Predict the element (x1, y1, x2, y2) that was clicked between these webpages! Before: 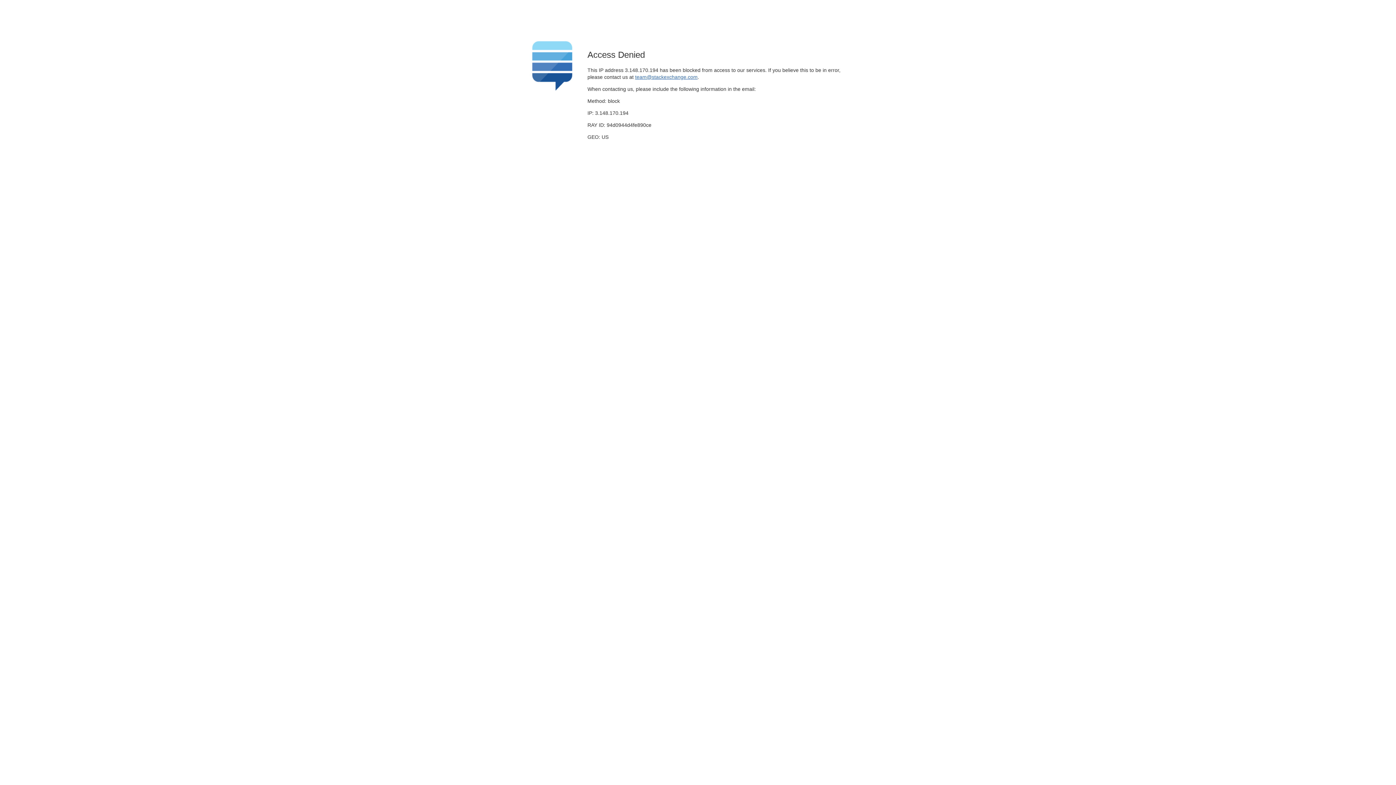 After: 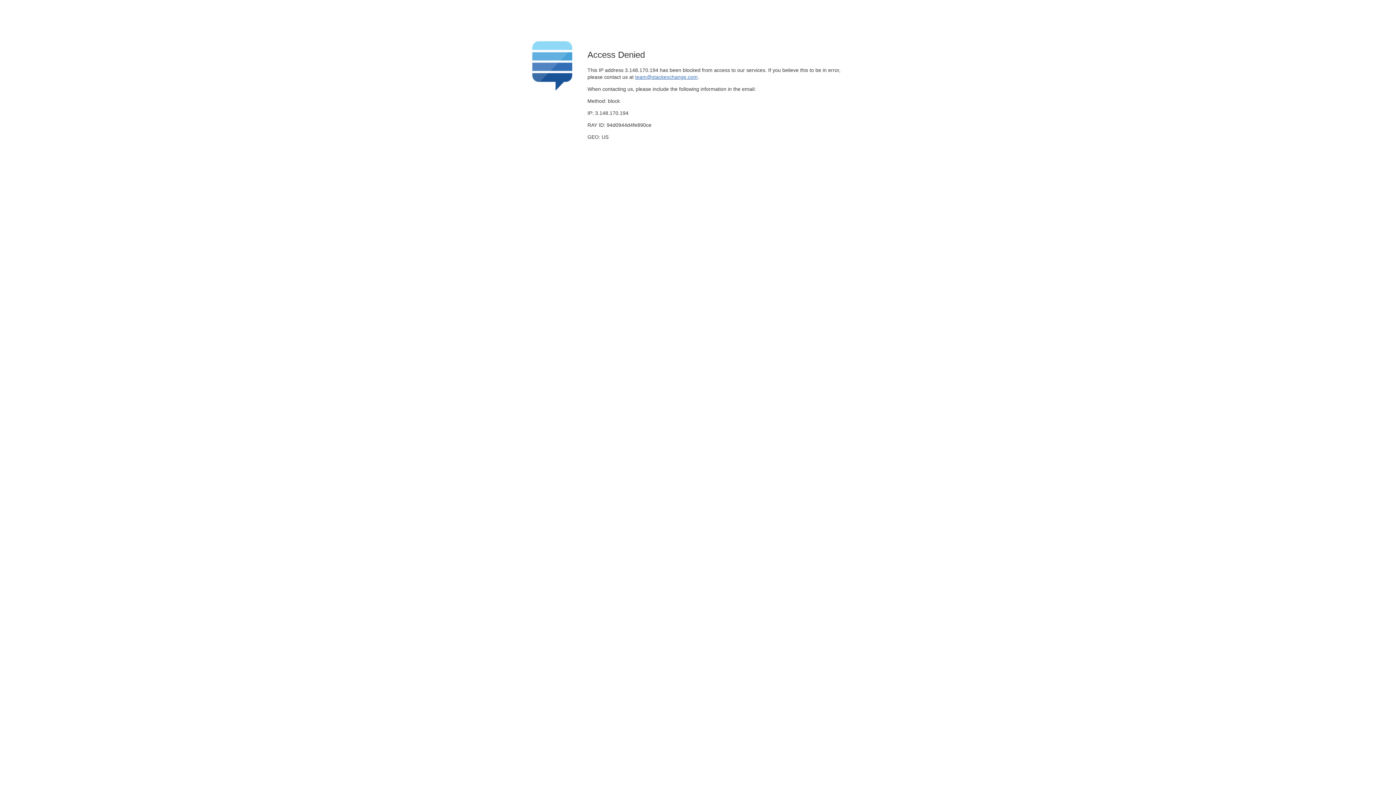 Action: label: team@stackexchange.com bbox: (635, 74, 697, 79)